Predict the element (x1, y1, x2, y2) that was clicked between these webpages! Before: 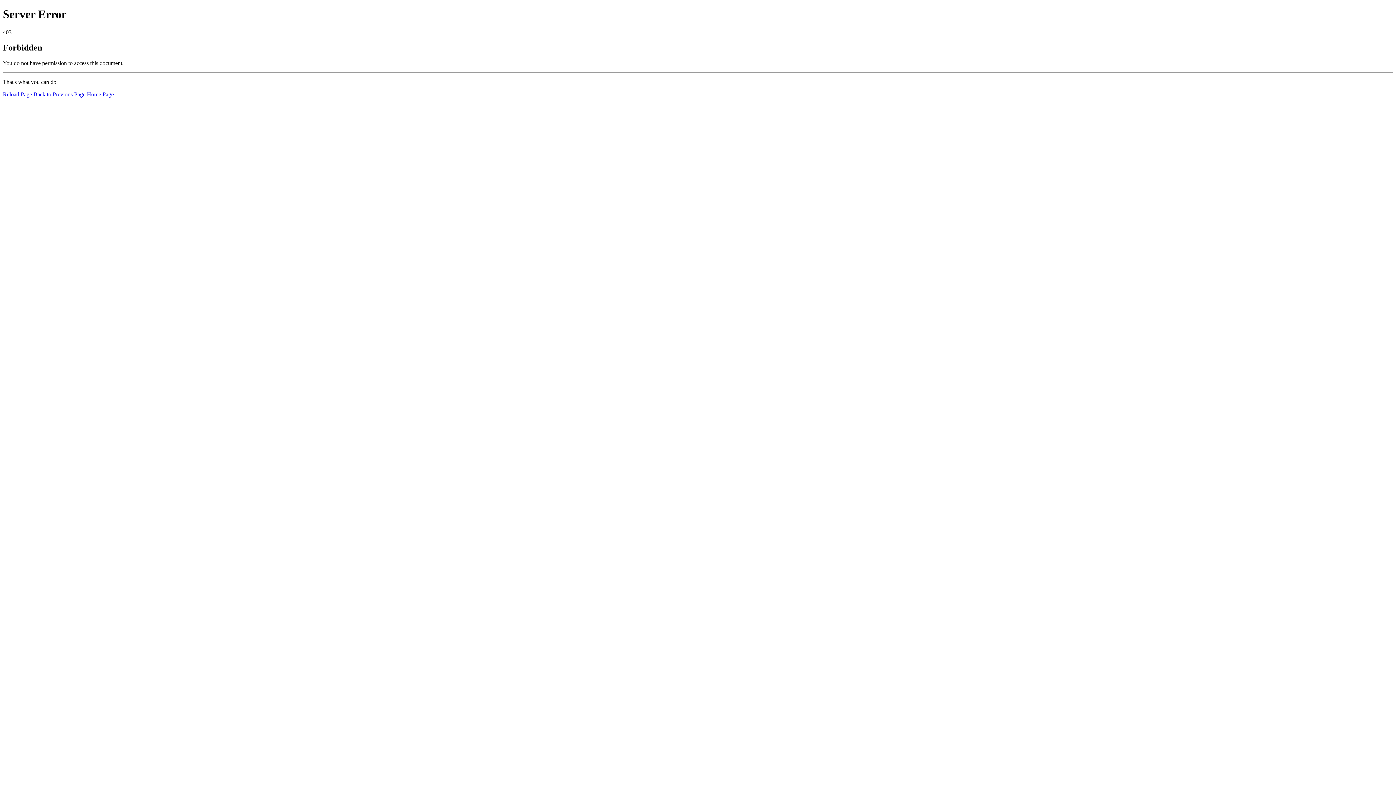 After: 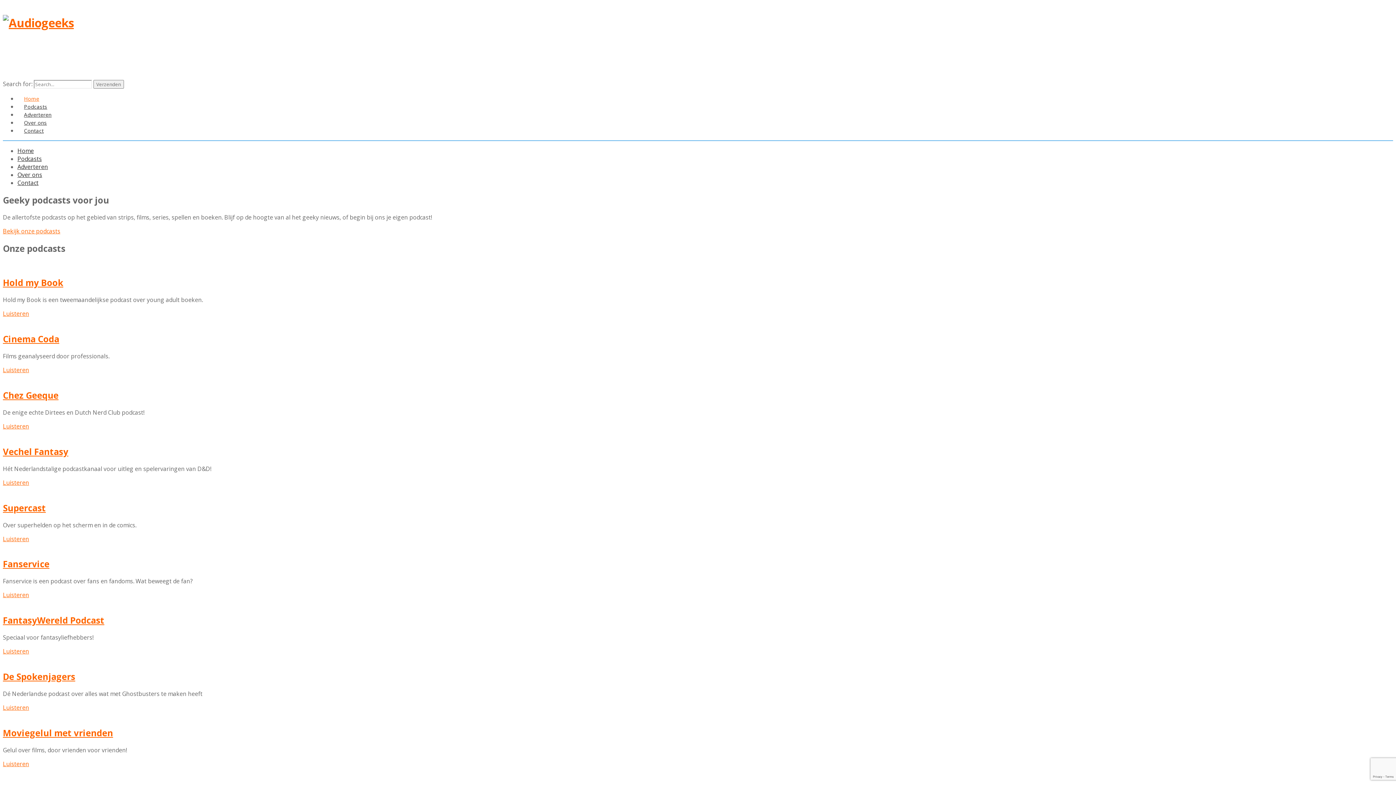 Action: label: Home Page bbox: (86, 91, 113, 97)